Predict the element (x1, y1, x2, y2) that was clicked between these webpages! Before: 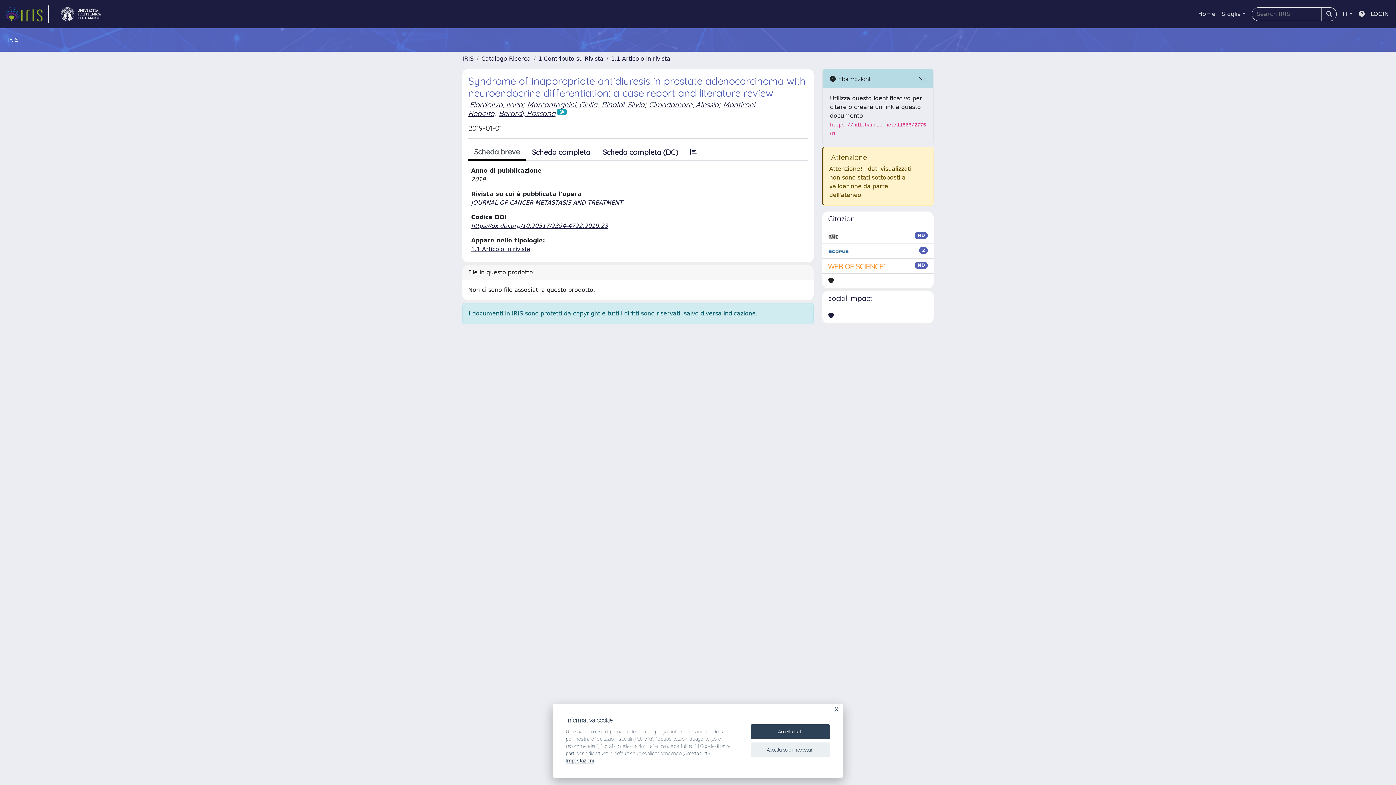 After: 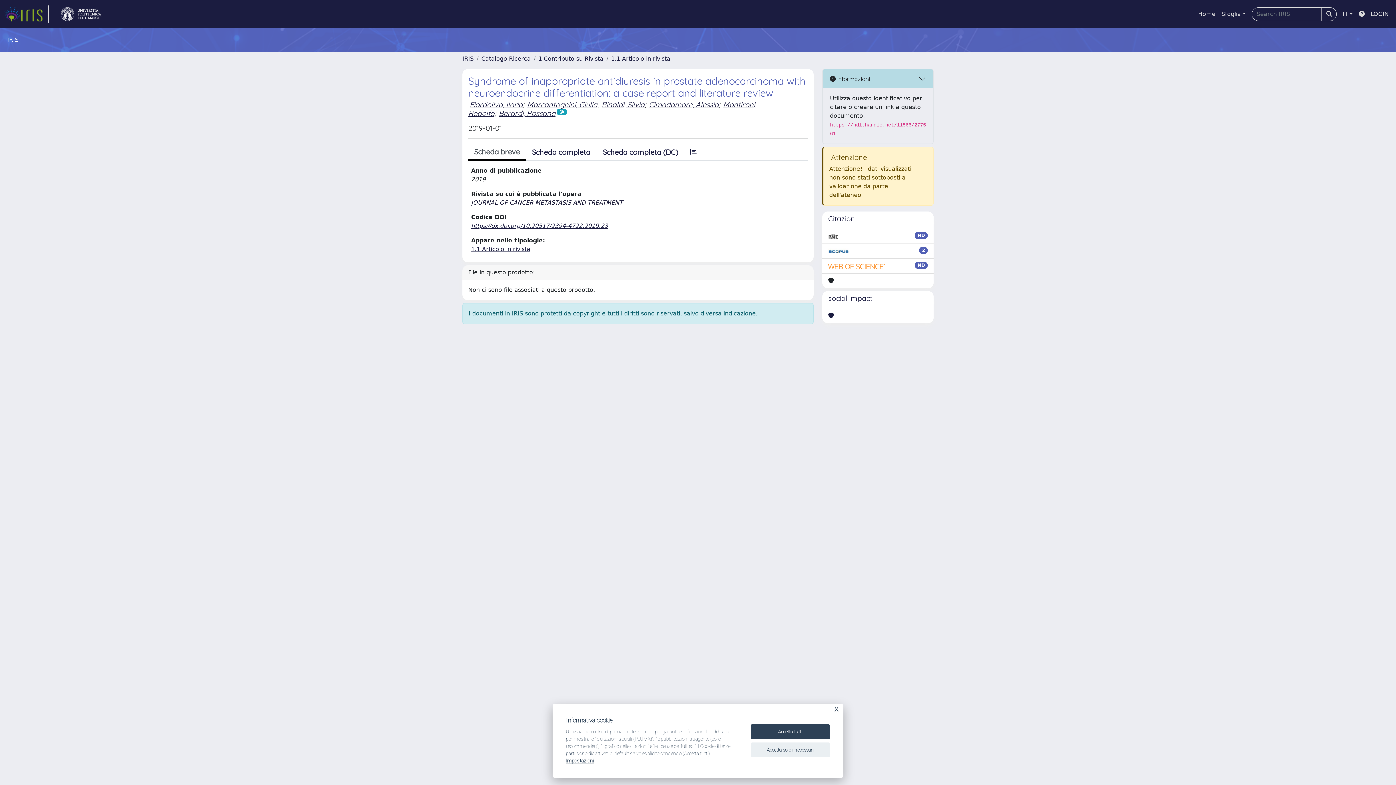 Action: label: JOURNAL OF CANCER METASTASIS AND TREATMENT bbox: (471, 199, 624, 206)